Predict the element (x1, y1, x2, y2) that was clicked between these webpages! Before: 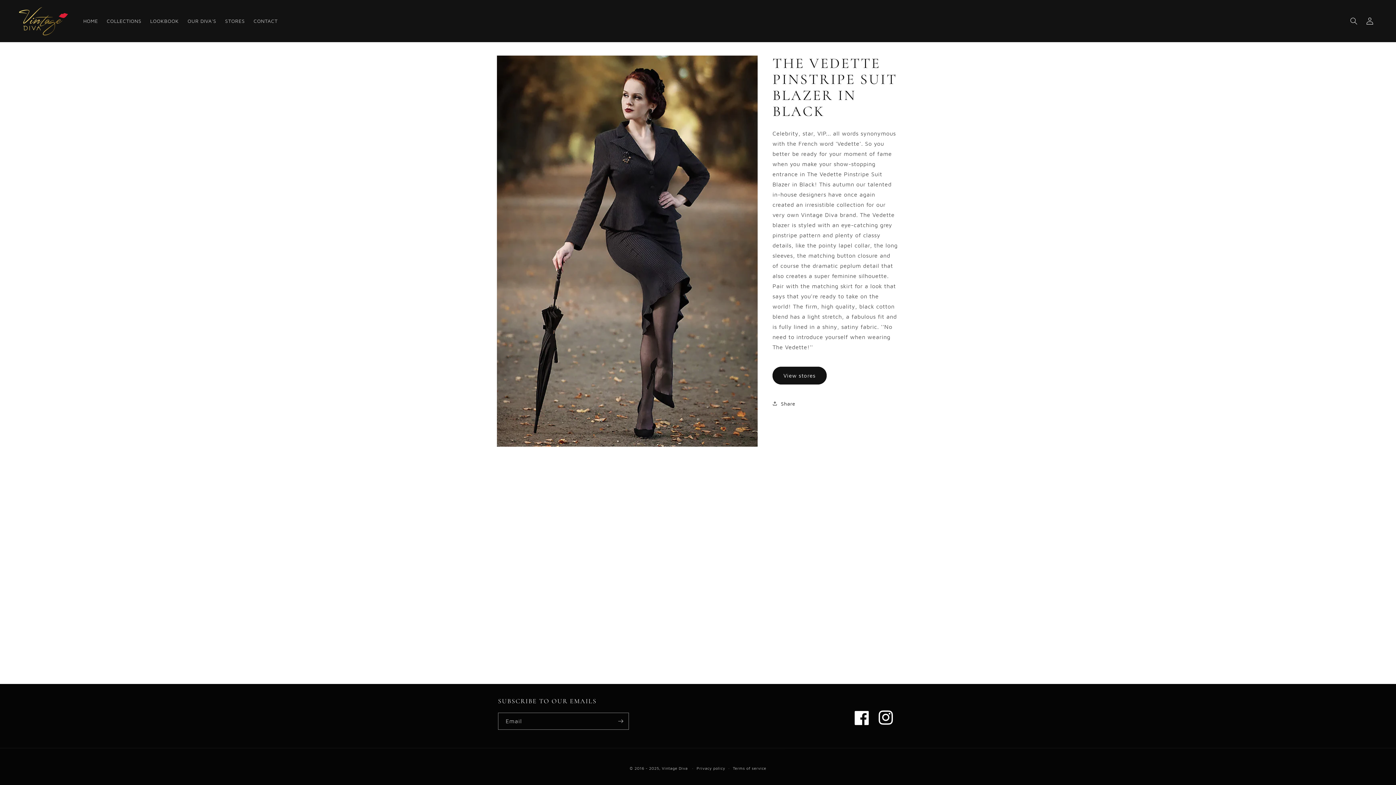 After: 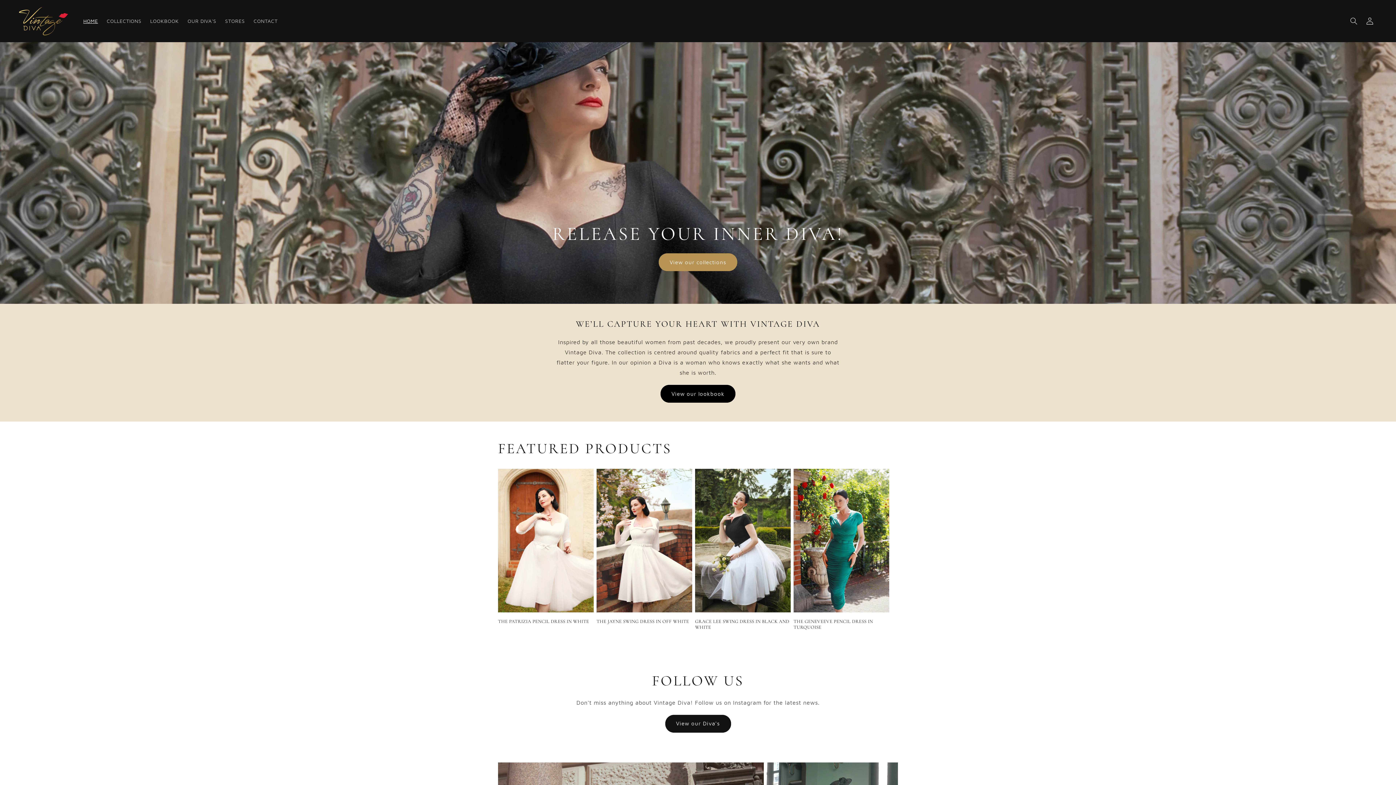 Action: bbox: (78, 13, 102, 28) label: HOME